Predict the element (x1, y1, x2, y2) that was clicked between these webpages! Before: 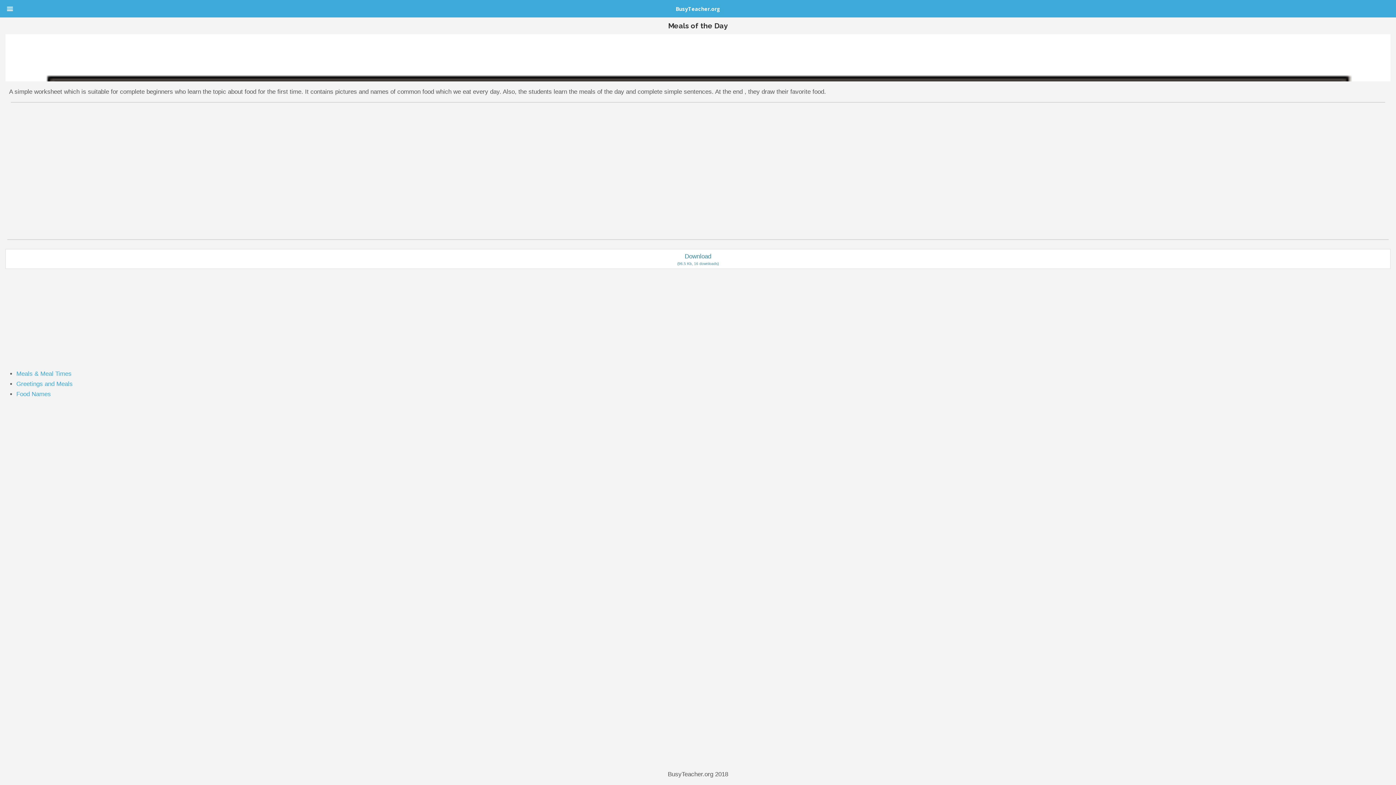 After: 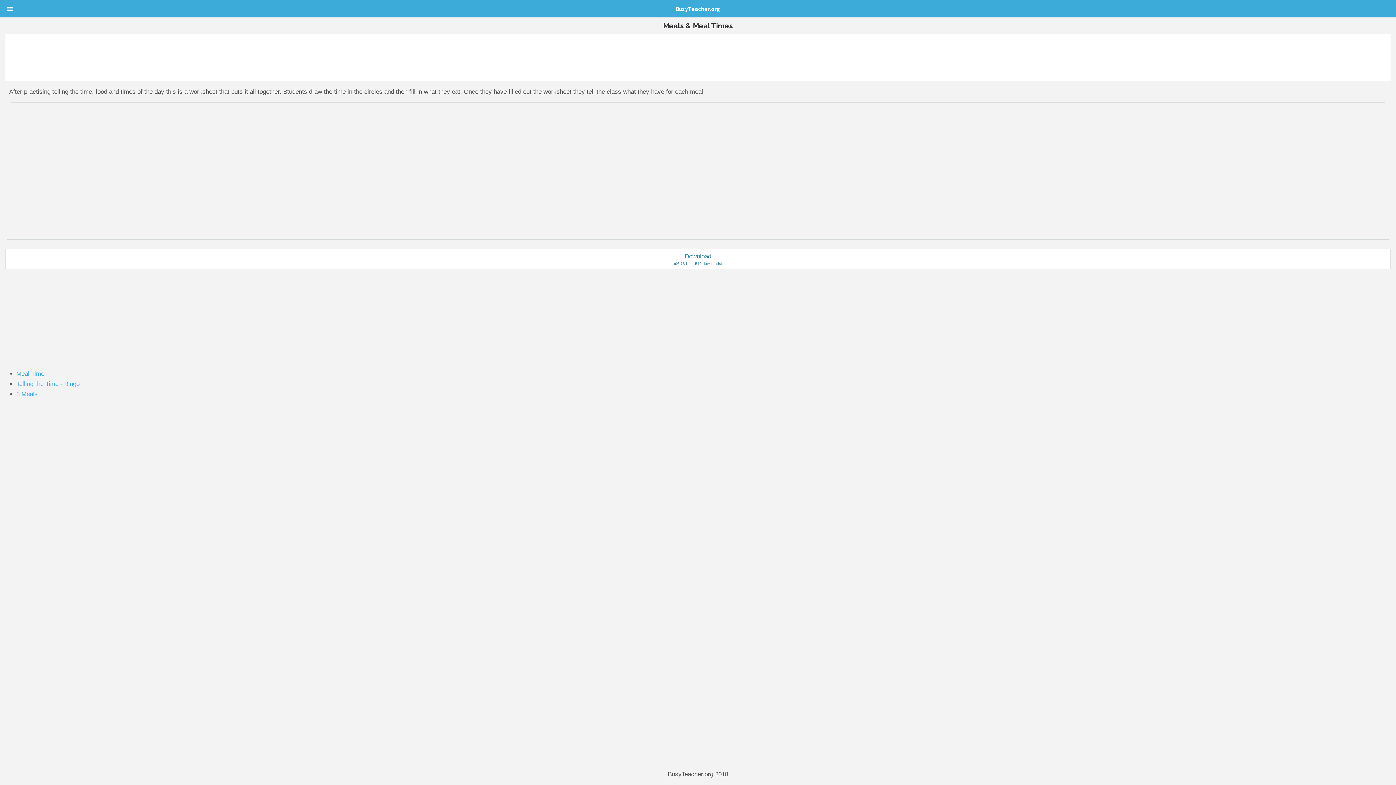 Action: bbox: (16, 370, 71, 377) label: Meals & Meal Times